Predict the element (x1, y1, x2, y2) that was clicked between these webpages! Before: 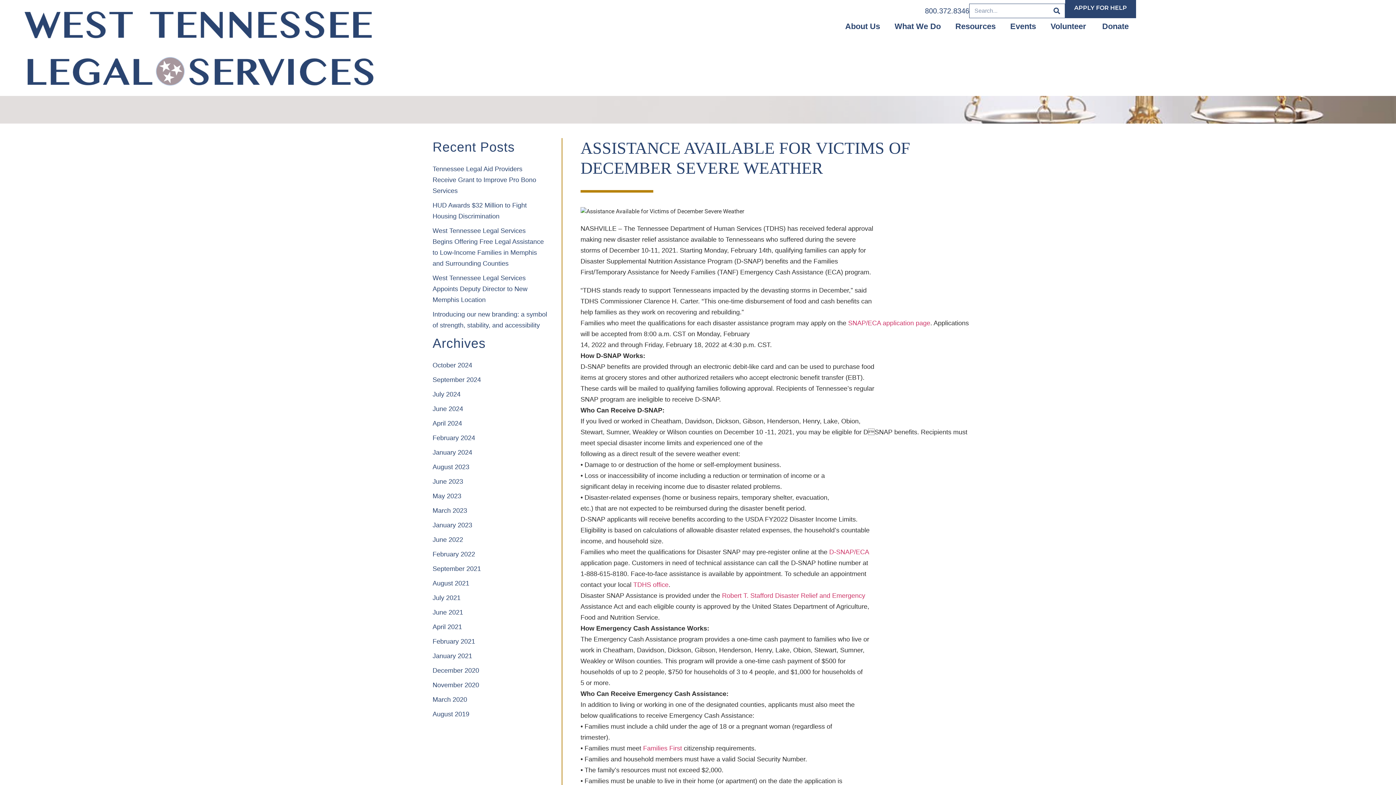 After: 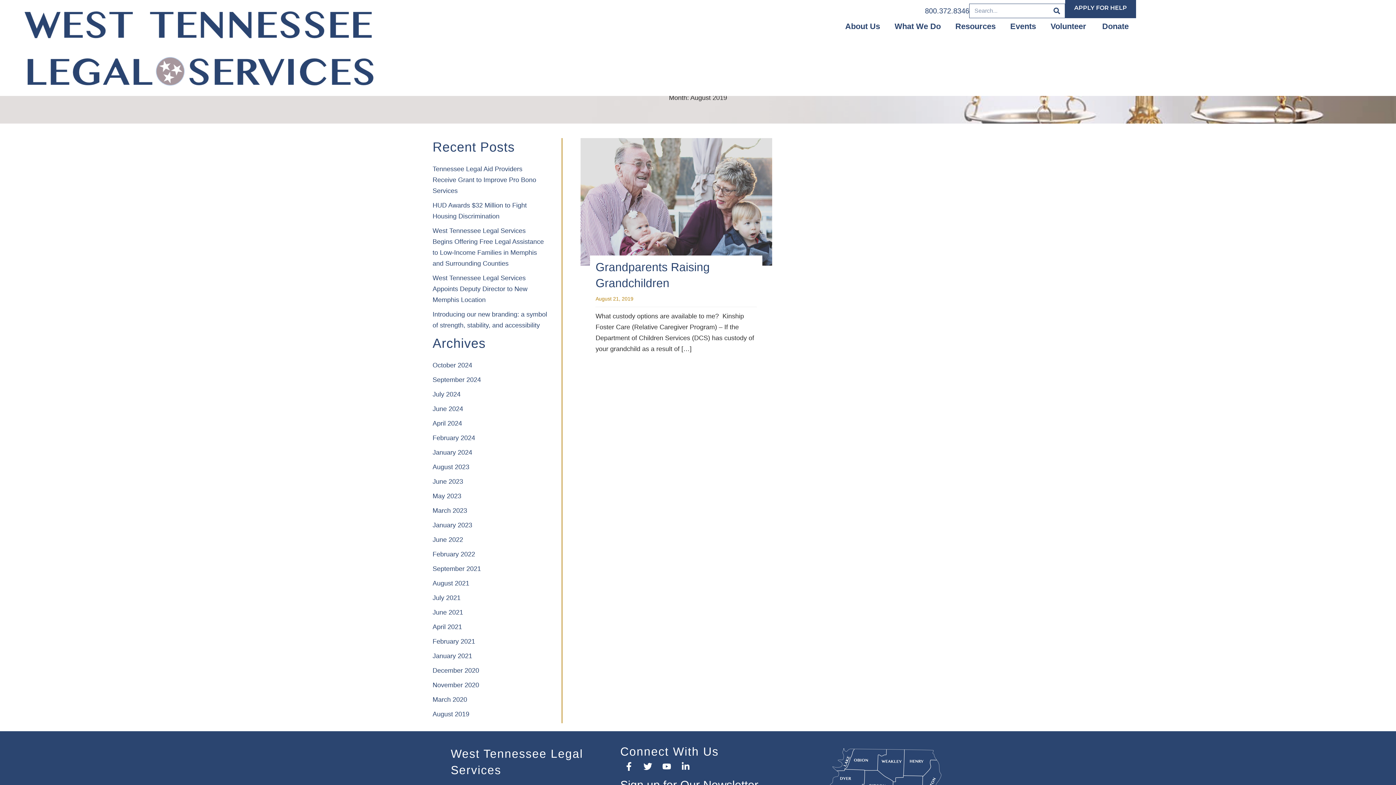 Action: label: August 2019 bbox: (432, 710, 469, 718)